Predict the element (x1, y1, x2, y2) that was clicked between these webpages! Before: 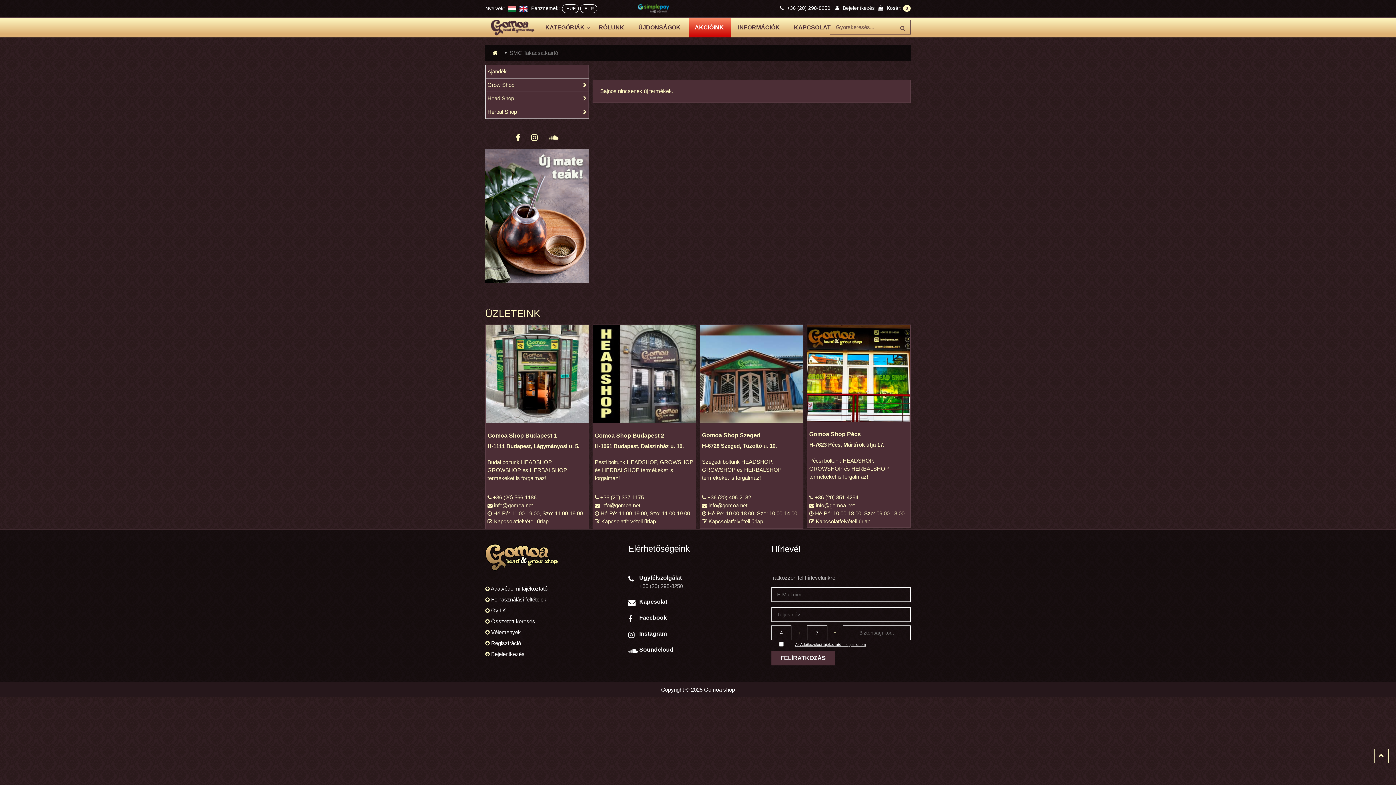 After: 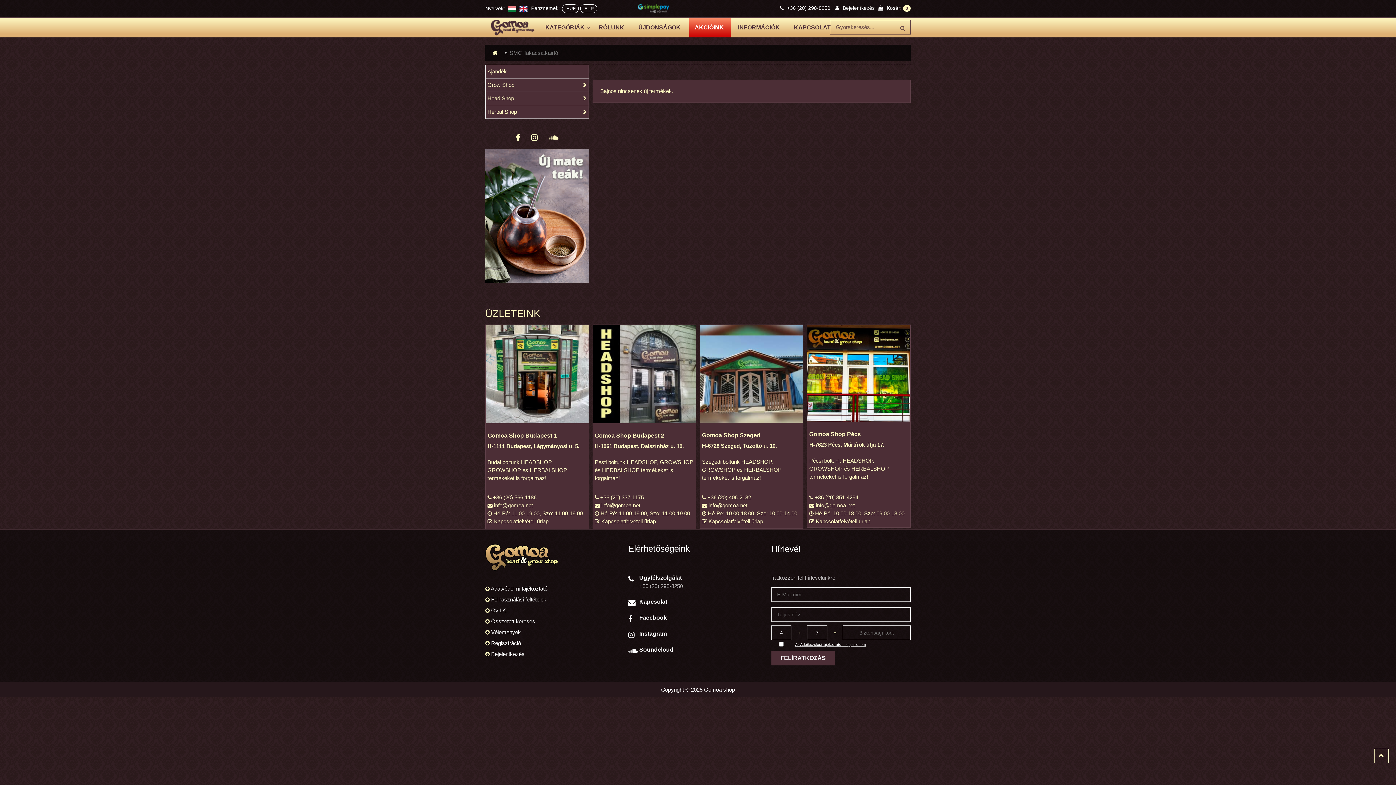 Action: bbox: (510, 126, 525, 149)